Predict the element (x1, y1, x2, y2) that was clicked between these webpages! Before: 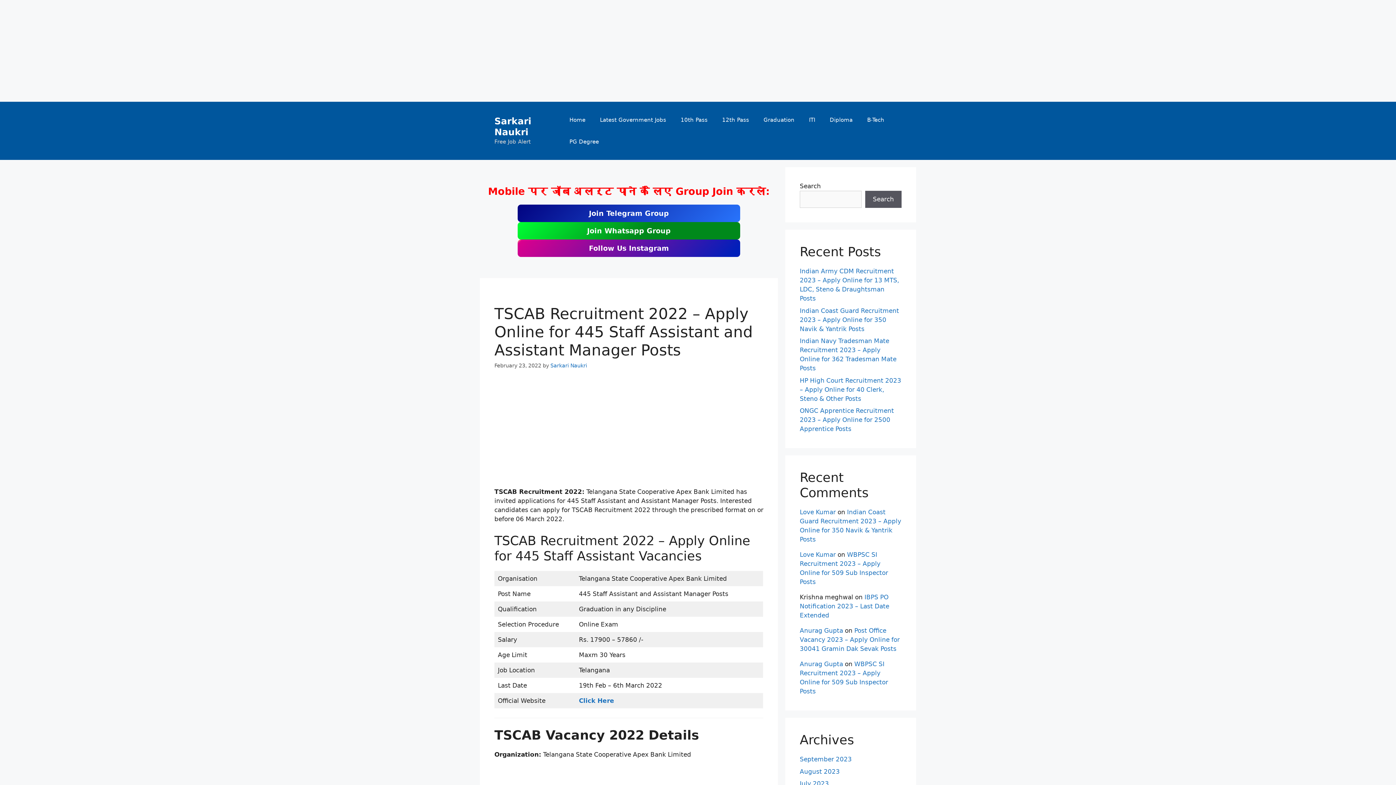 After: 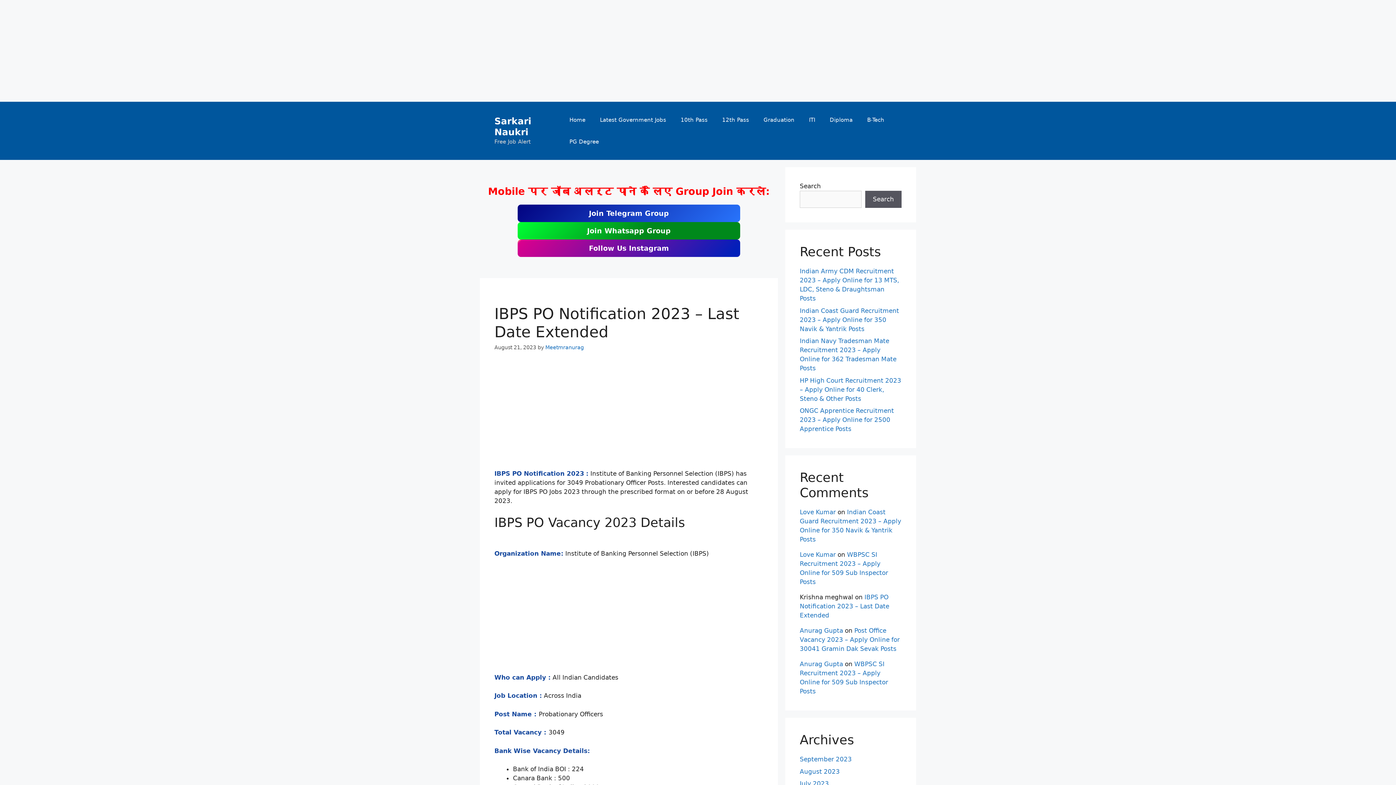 Action: label: IBPS PO Notification 2023 – Last Date Extended bbox: (800, 593, 889, 619)